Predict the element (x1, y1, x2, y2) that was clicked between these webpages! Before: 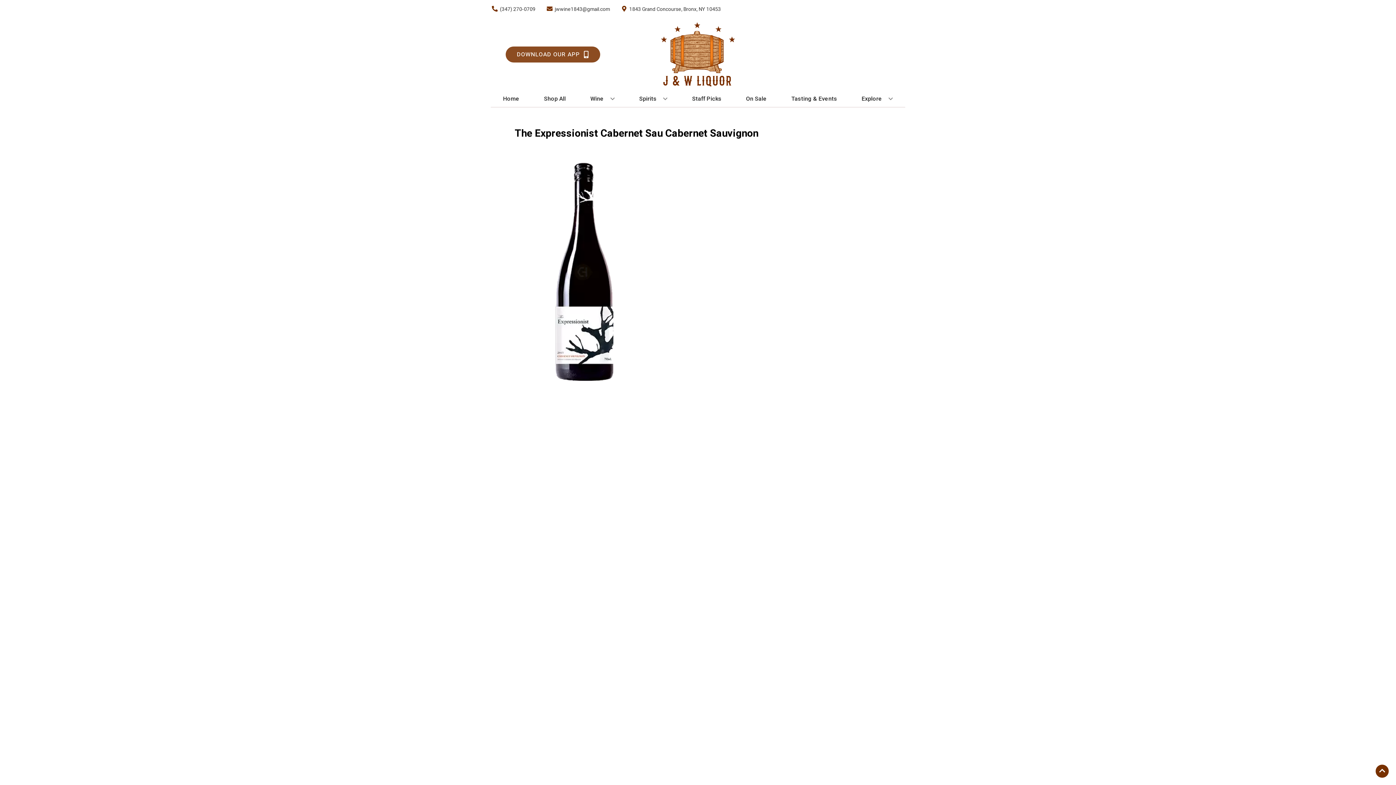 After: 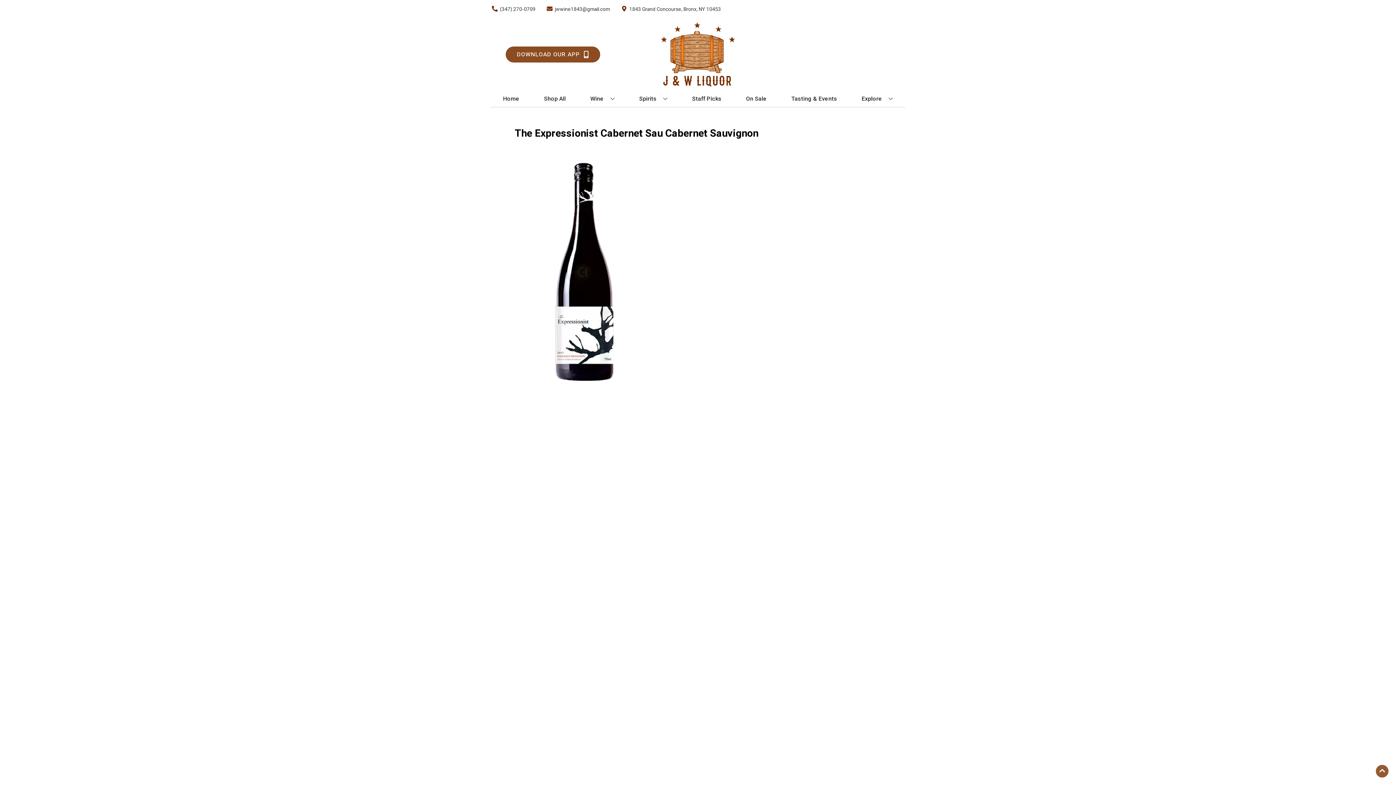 Action: bbox: (1376, 765, 1389, 778) label: Go to top